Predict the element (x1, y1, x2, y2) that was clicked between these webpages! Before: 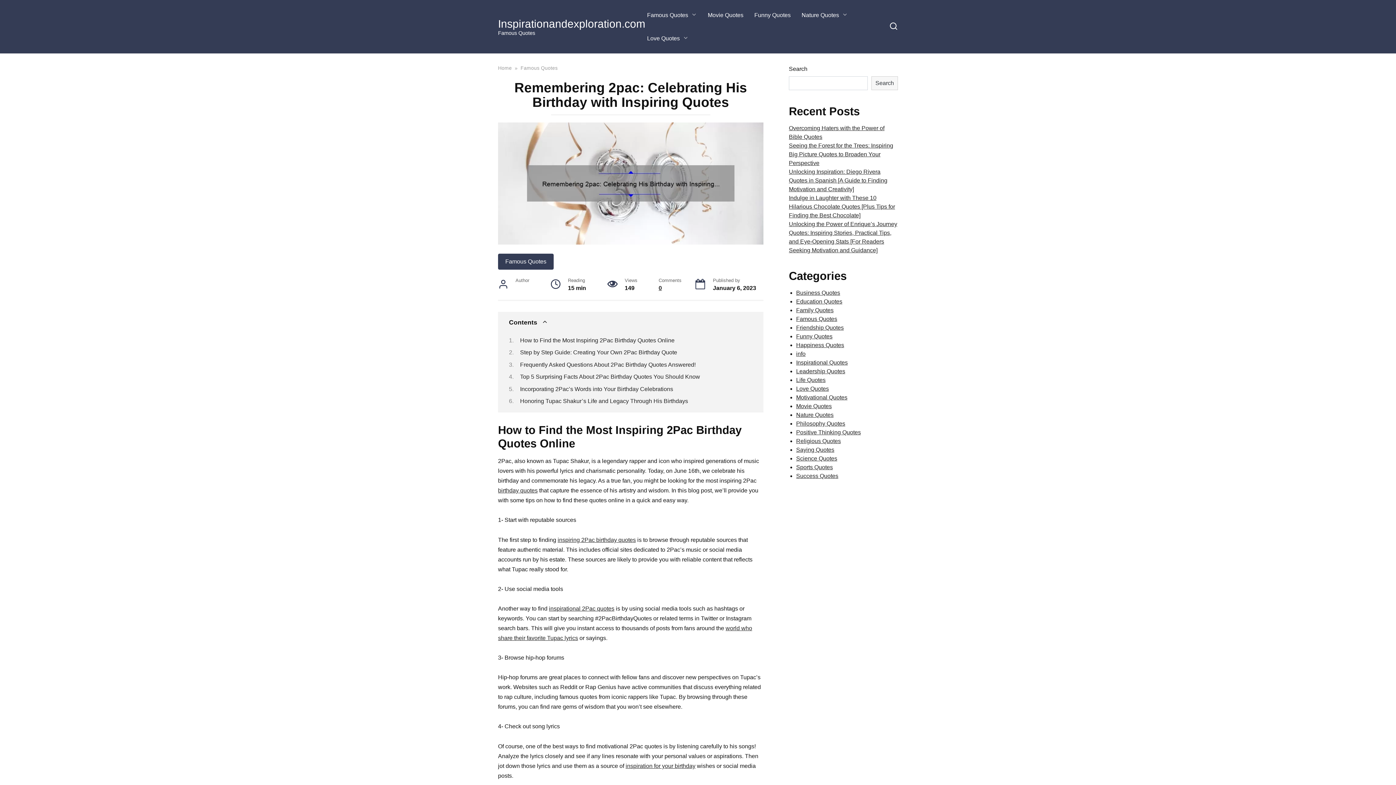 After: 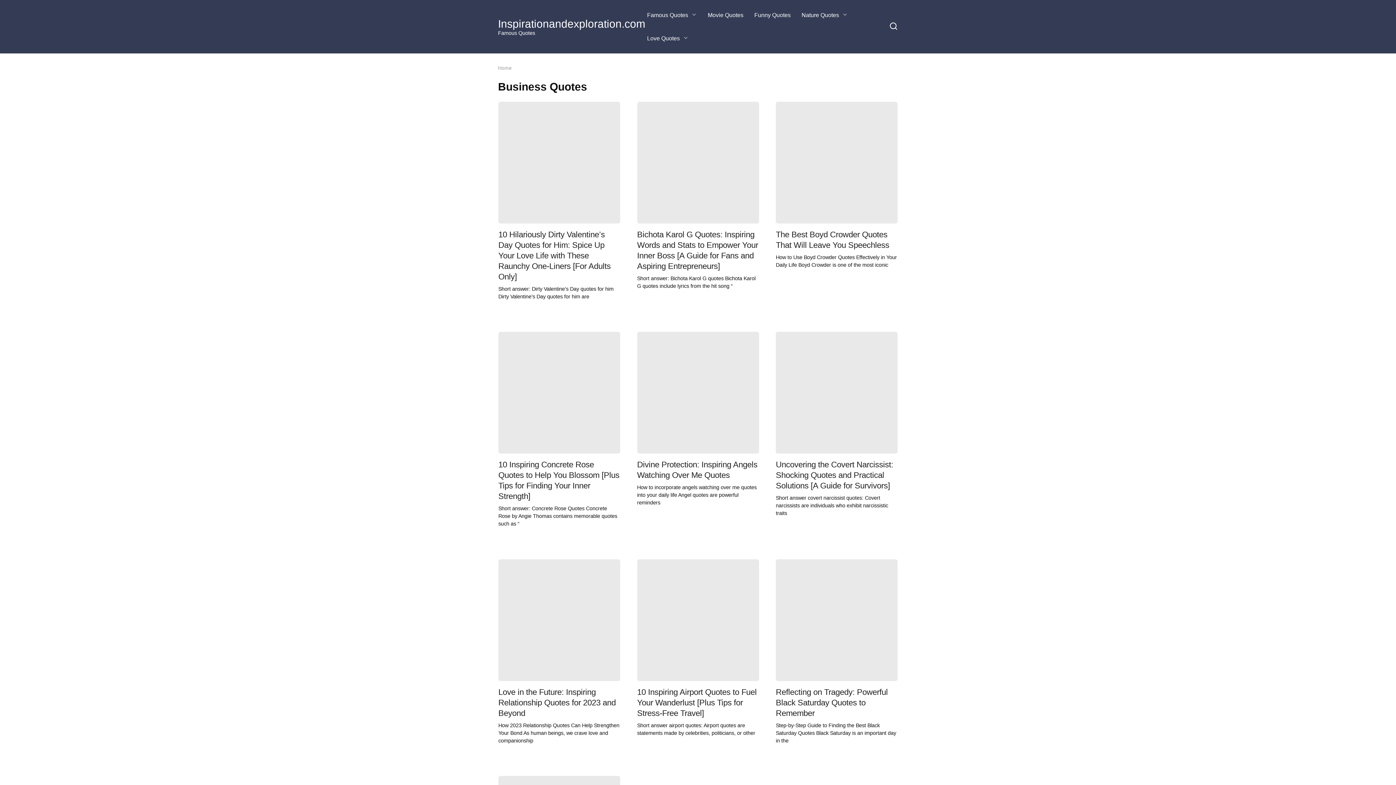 Action: bbox: (796, 289, 840, 296) label: Business Quotes